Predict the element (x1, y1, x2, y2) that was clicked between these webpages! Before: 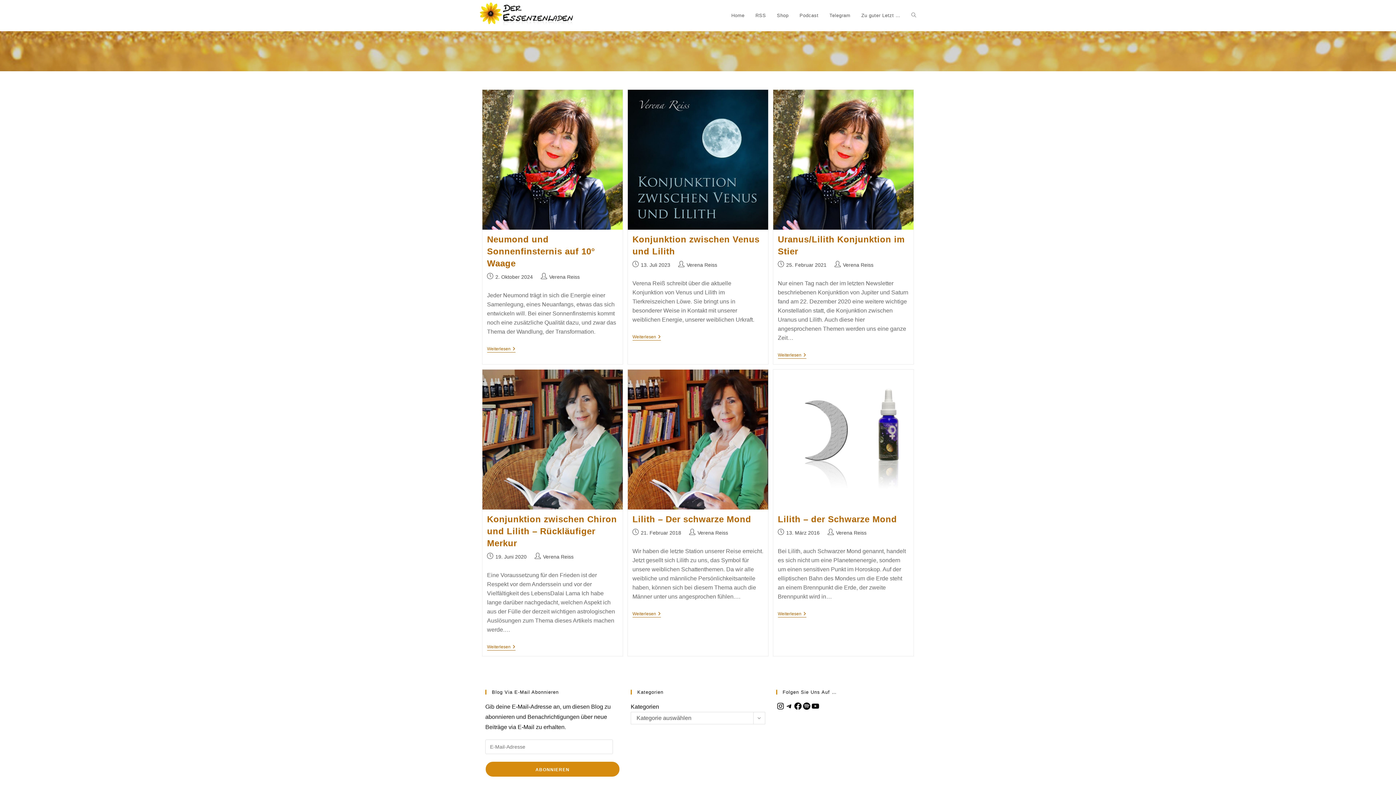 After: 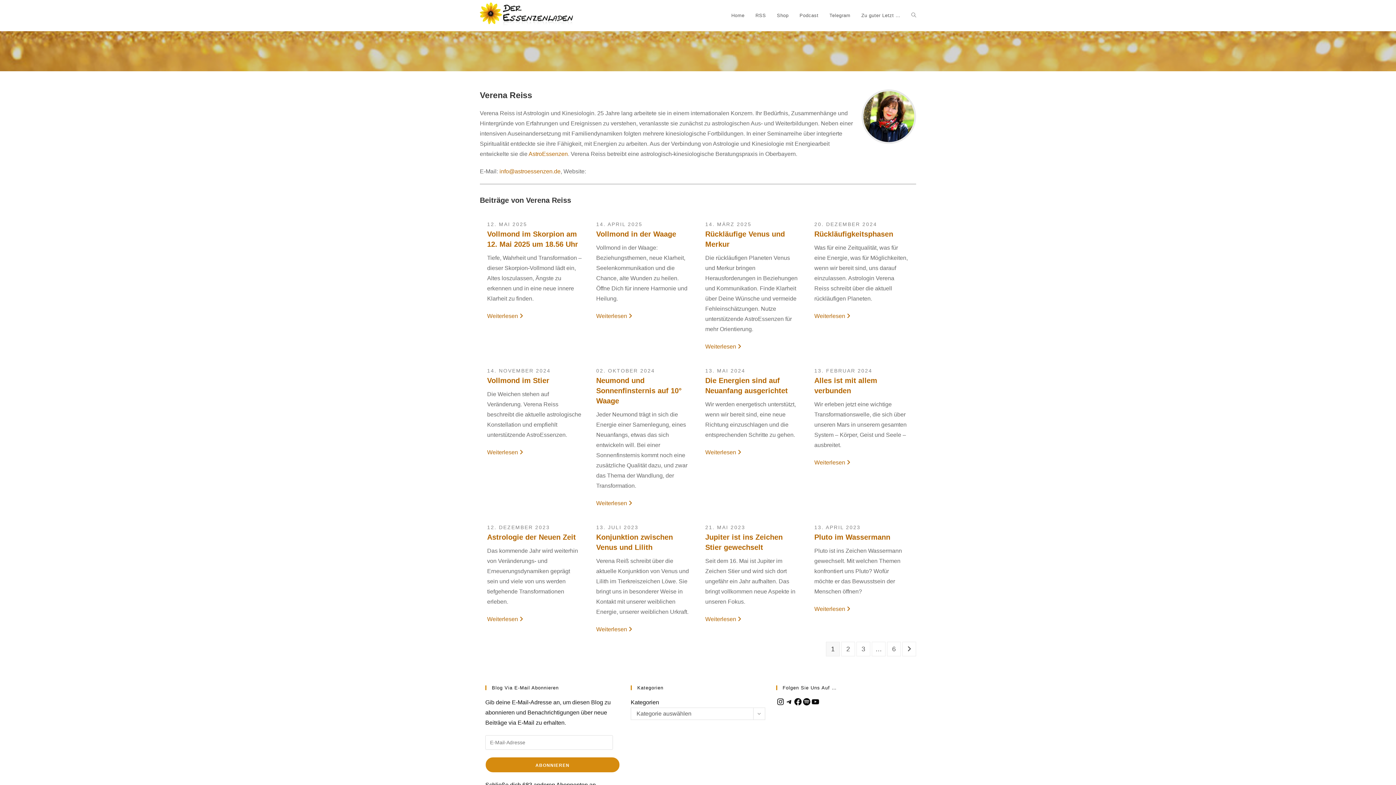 Action: bbox: (697, 530, 728, 535) label: Verena Reiss